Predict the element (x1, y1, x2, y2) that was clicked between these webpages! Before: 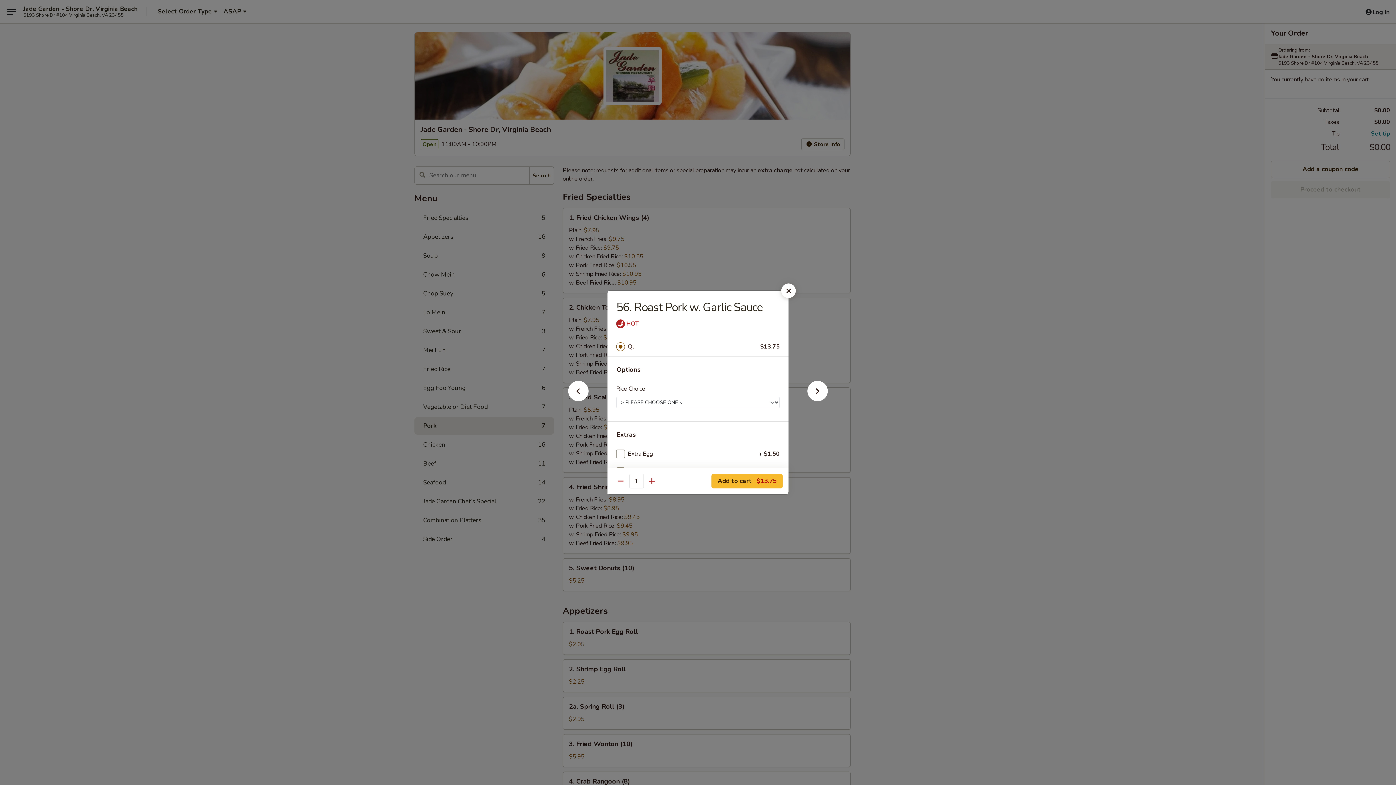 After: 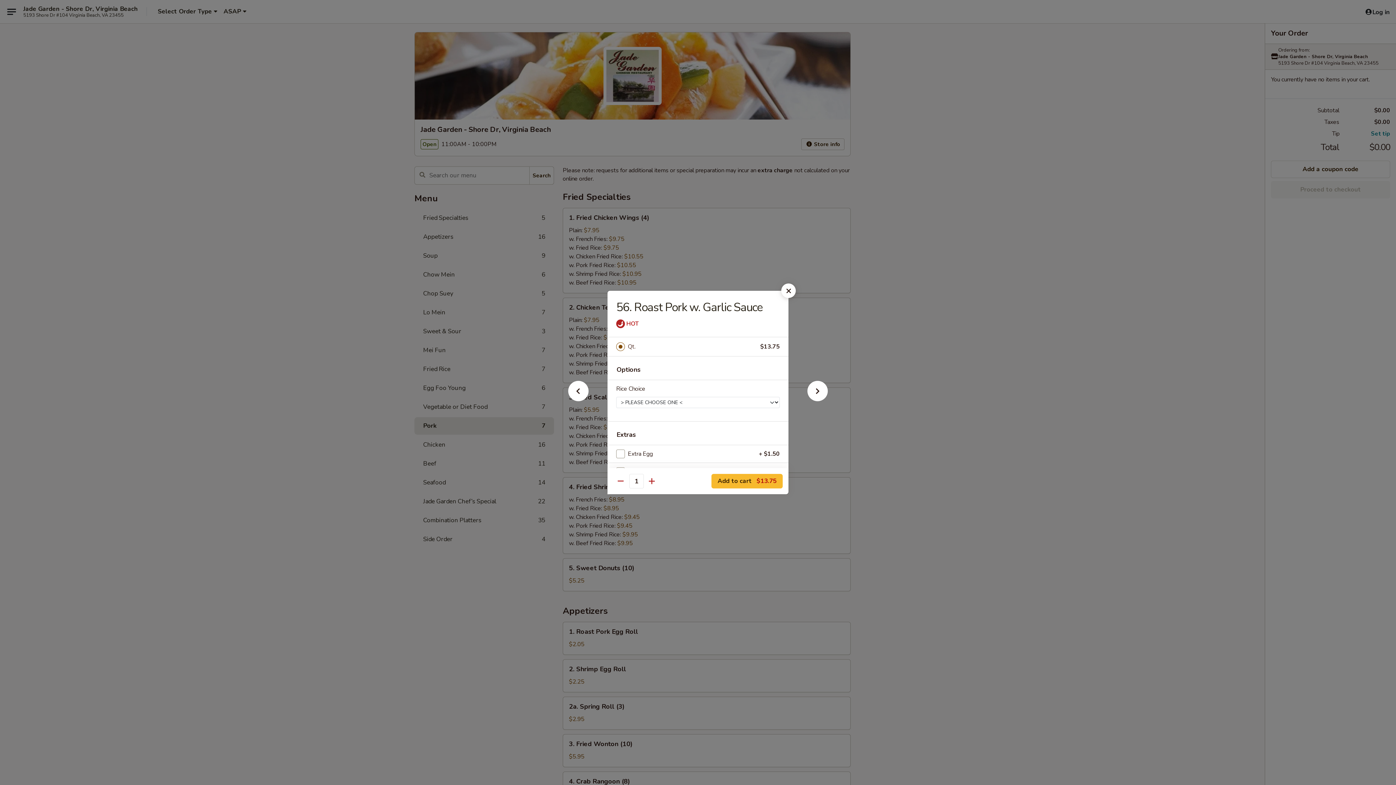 Action: bbox: (628, 341, 760, 352) label: Qt.